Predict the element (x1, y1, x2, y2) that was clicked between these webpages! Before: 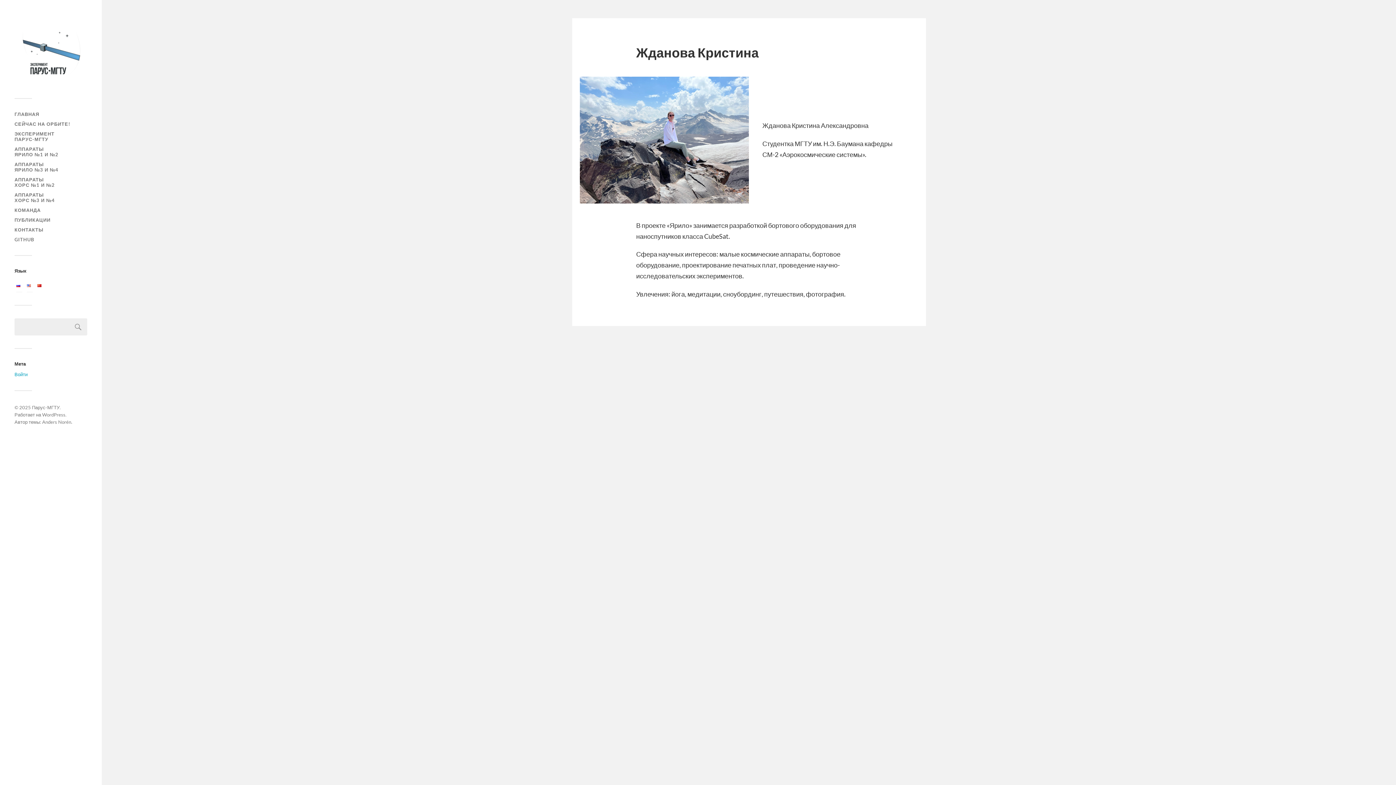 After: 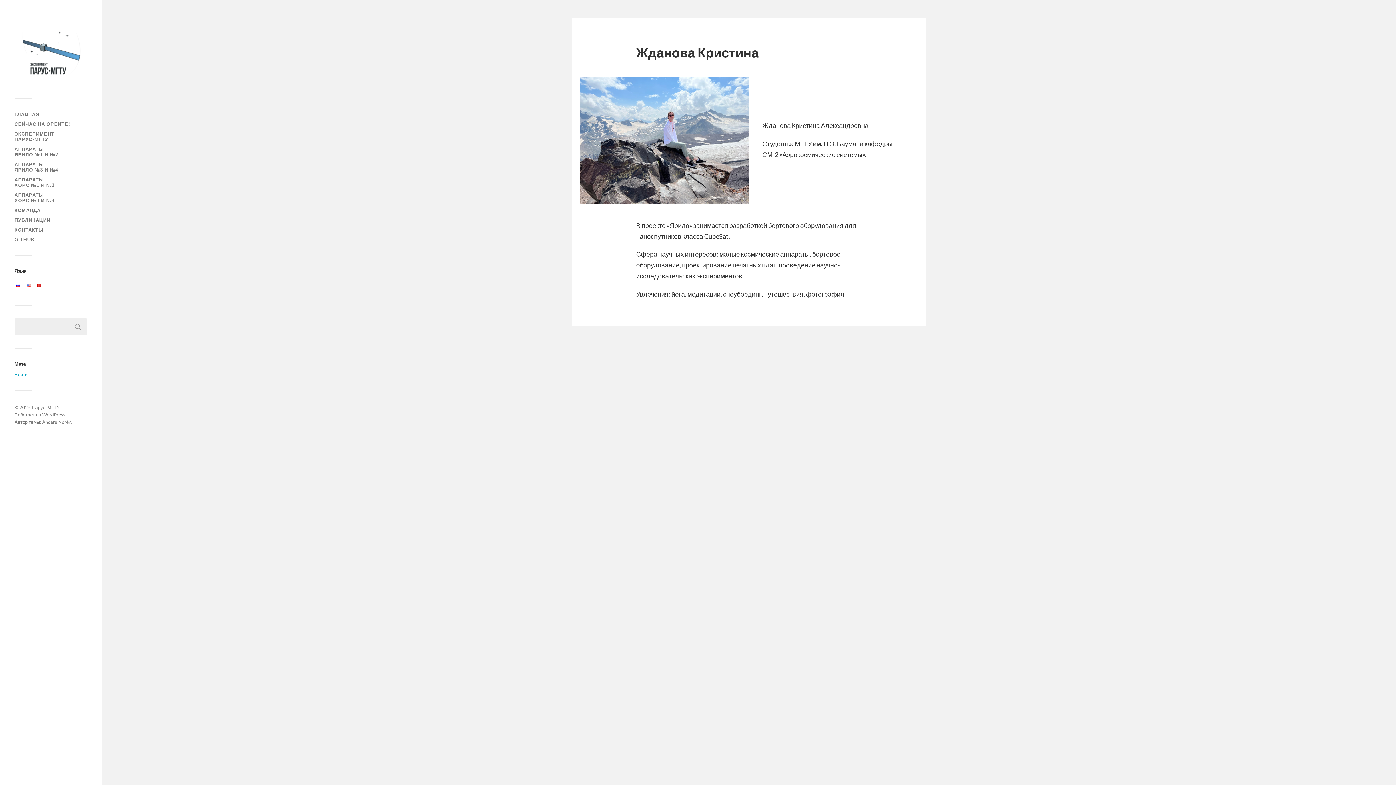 Action: bbox: (16, 282, 22, 288)